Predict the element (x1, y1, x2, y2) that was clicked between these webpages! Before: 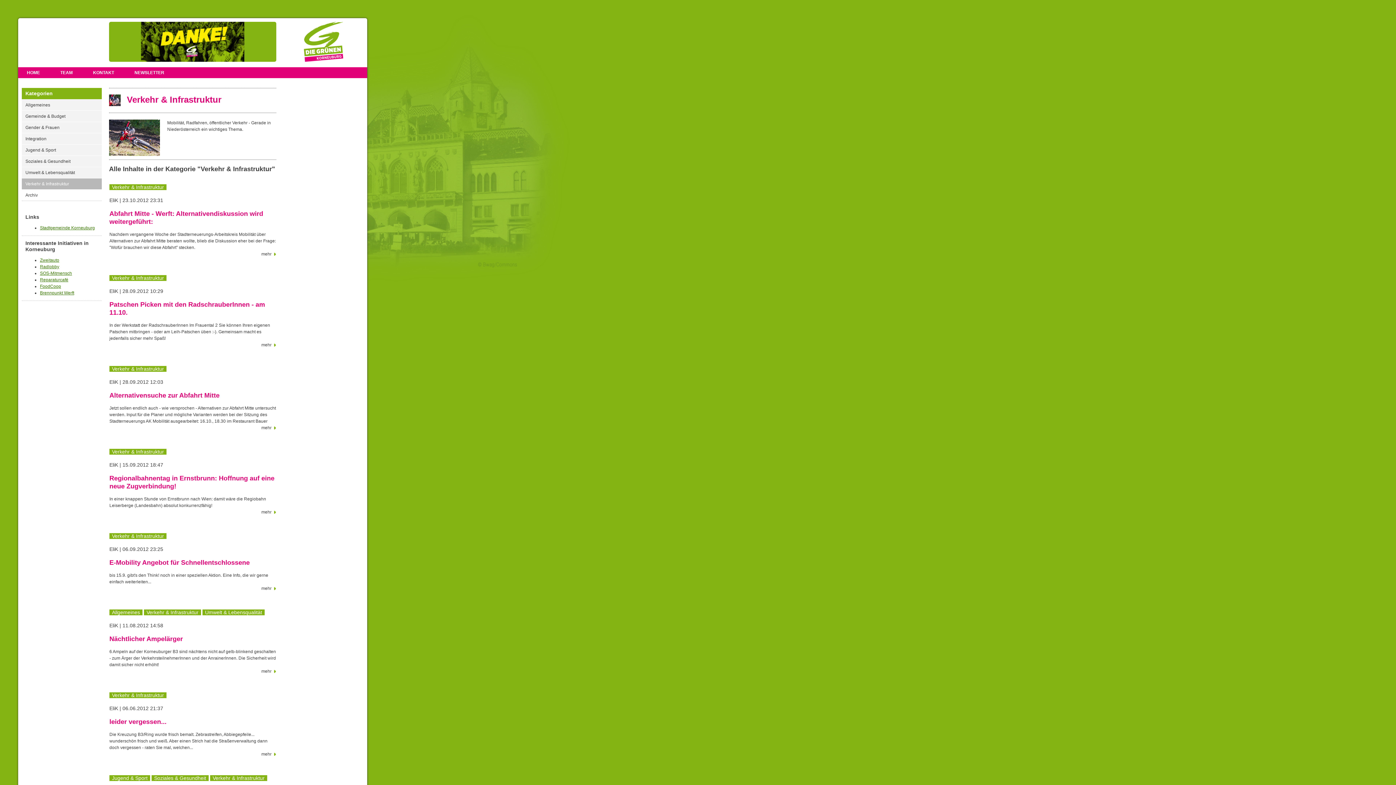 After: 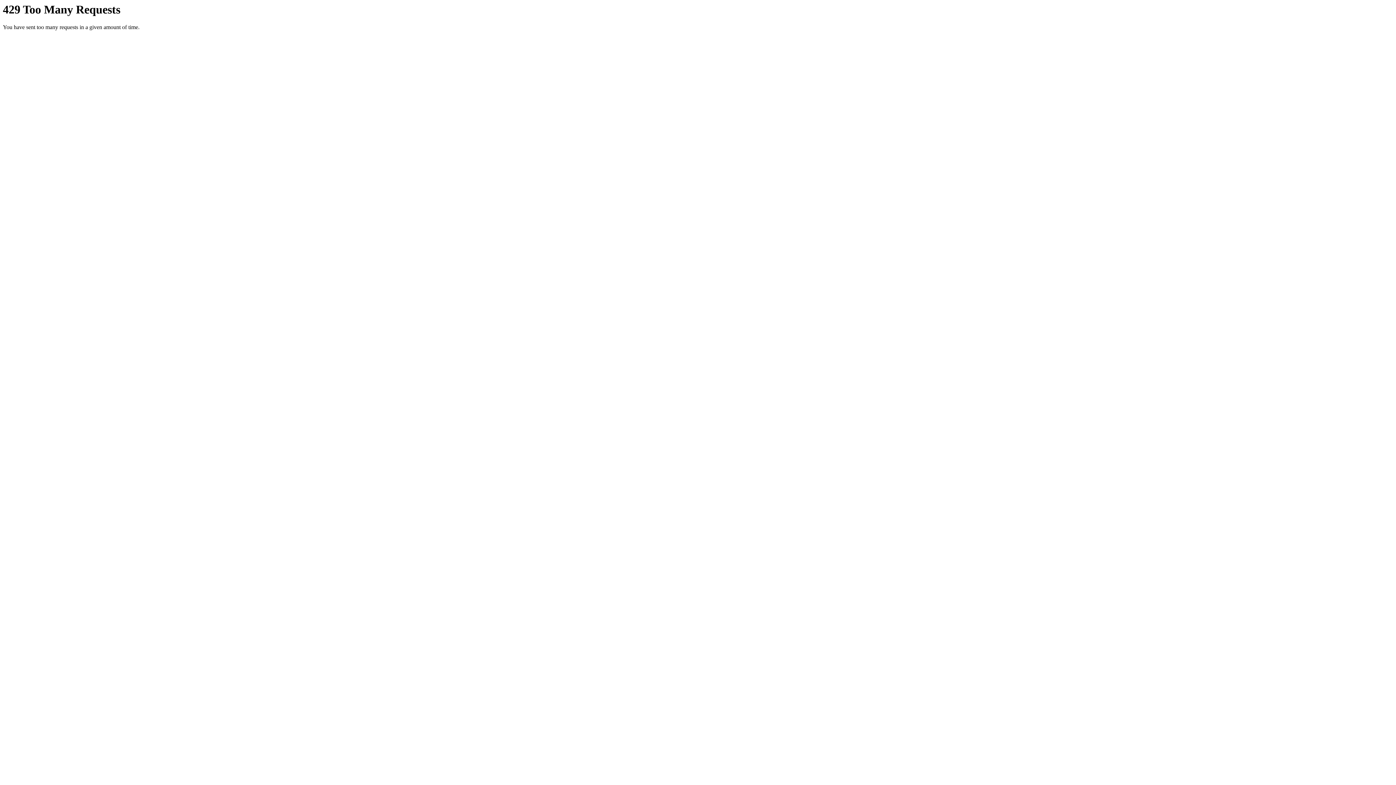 Action: bbox: (40, 225, 94, 230) label: Stadtgemeinde Korneuburg